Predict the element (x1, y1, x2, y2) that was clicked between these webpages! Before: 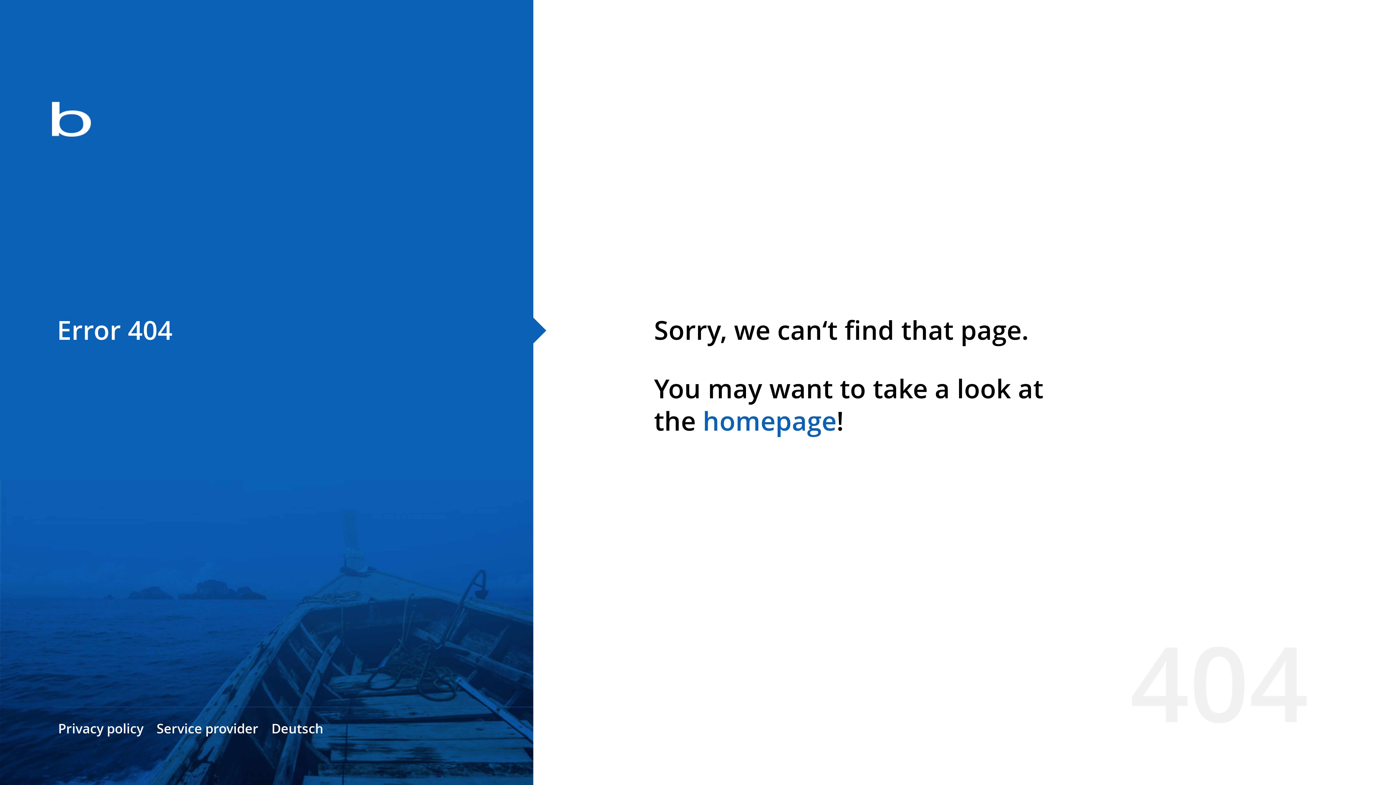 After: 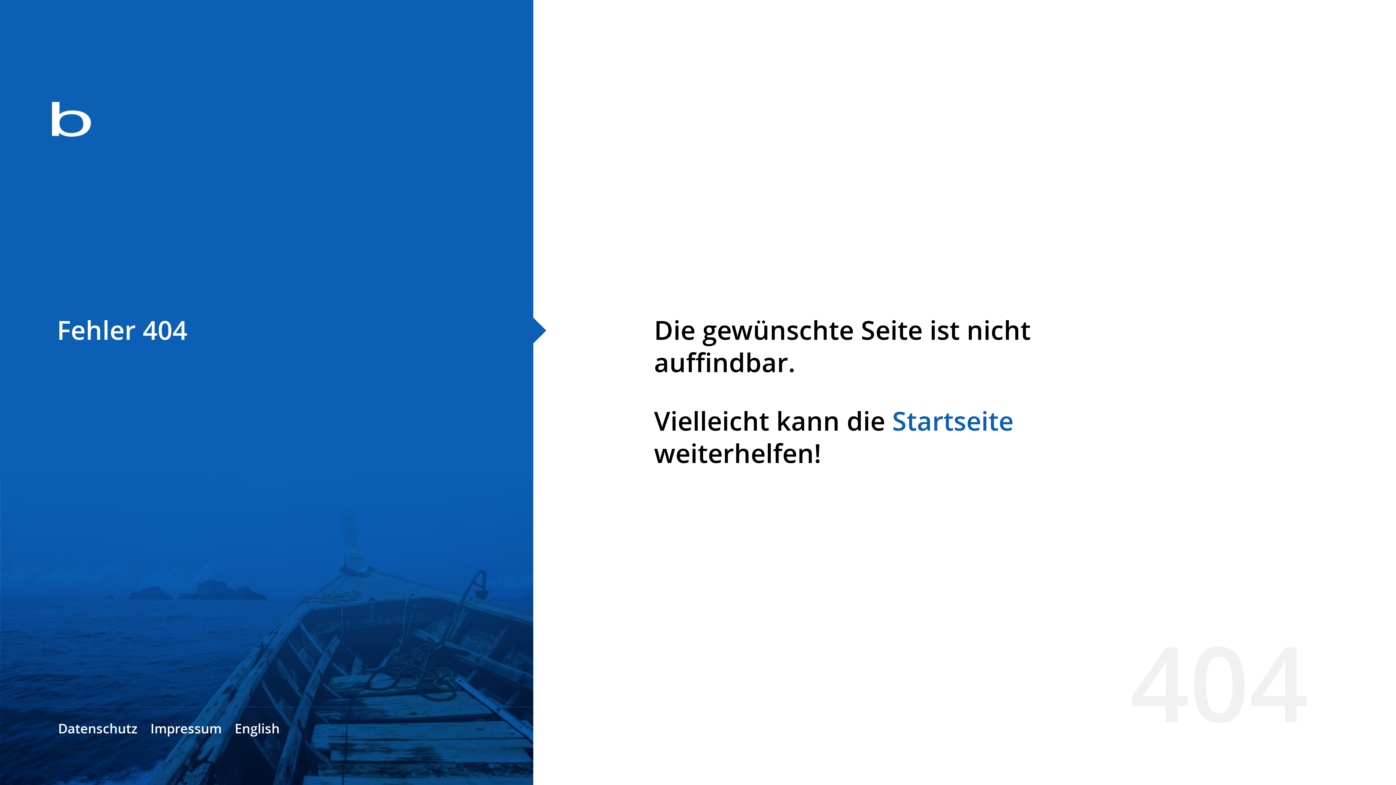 Action: bbox: (271, 720, 323, 737) label: Deutsch